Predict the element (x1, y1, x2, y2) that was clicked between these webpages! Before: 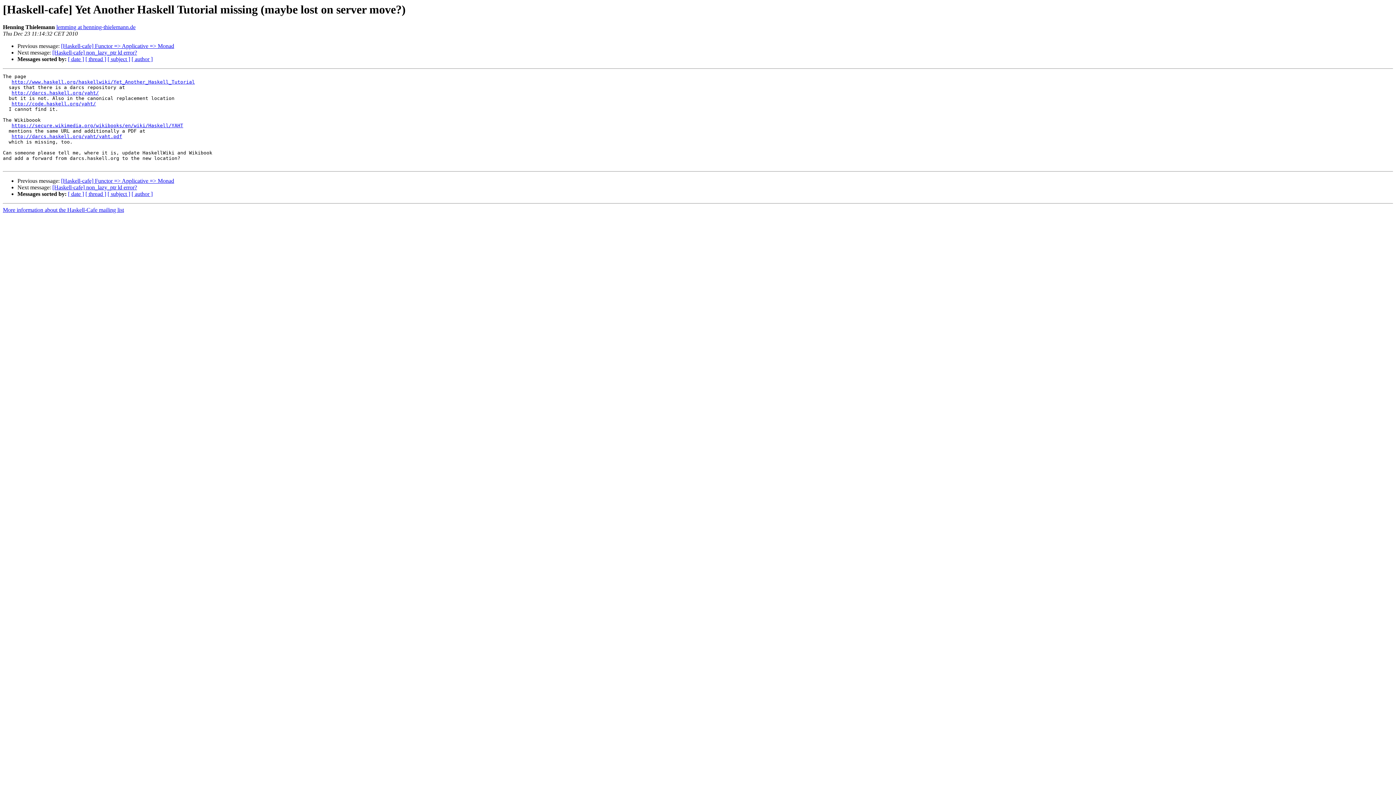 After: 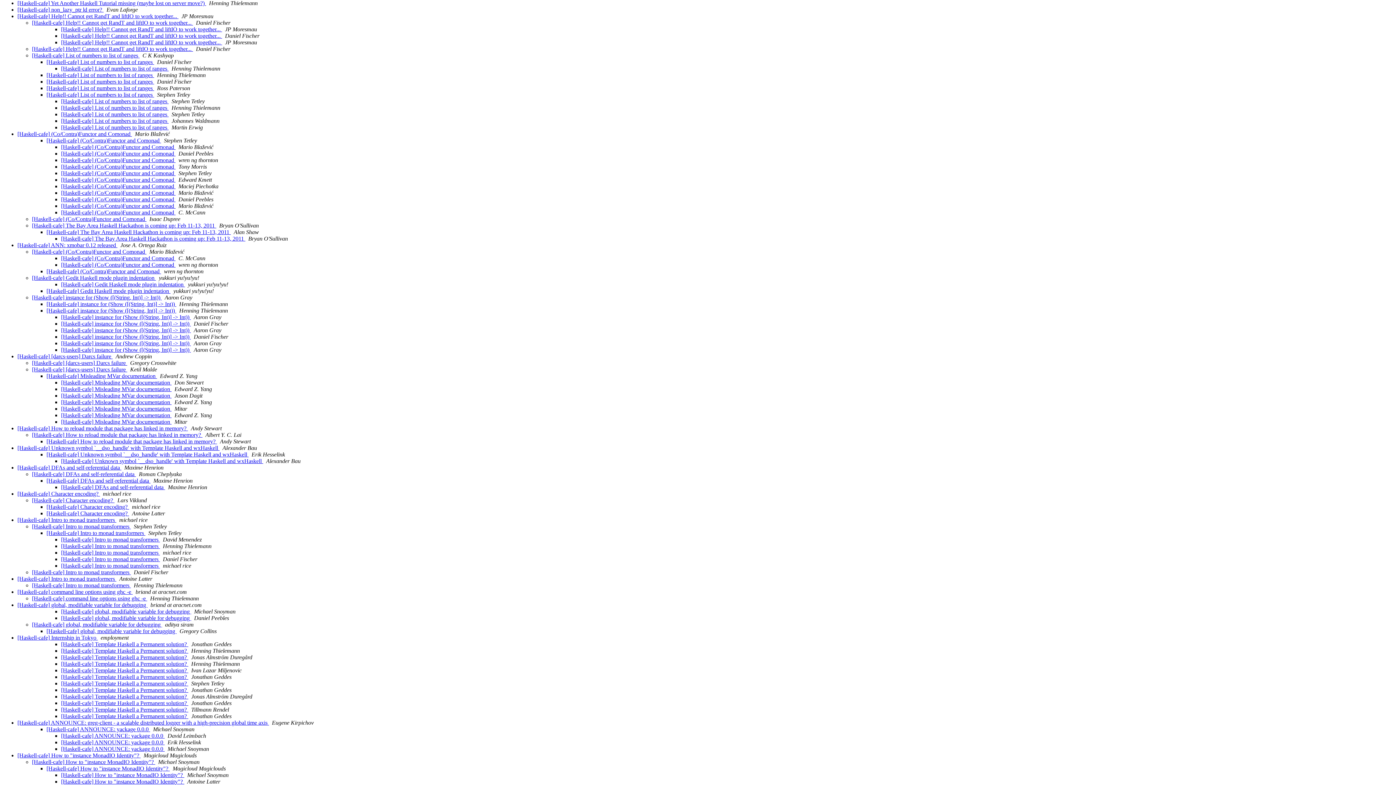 Action: bbox: (85, 191, 106, 197) label: [ thread ]